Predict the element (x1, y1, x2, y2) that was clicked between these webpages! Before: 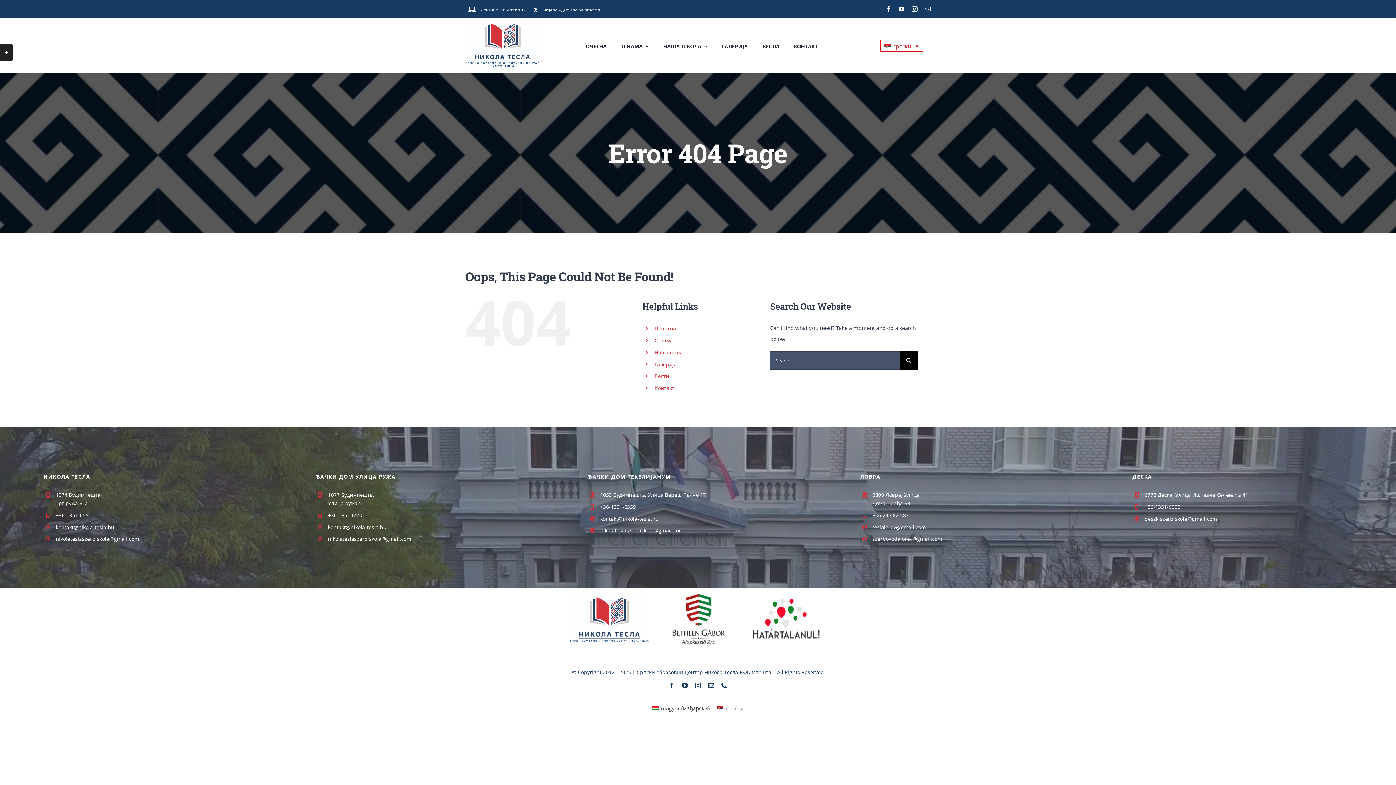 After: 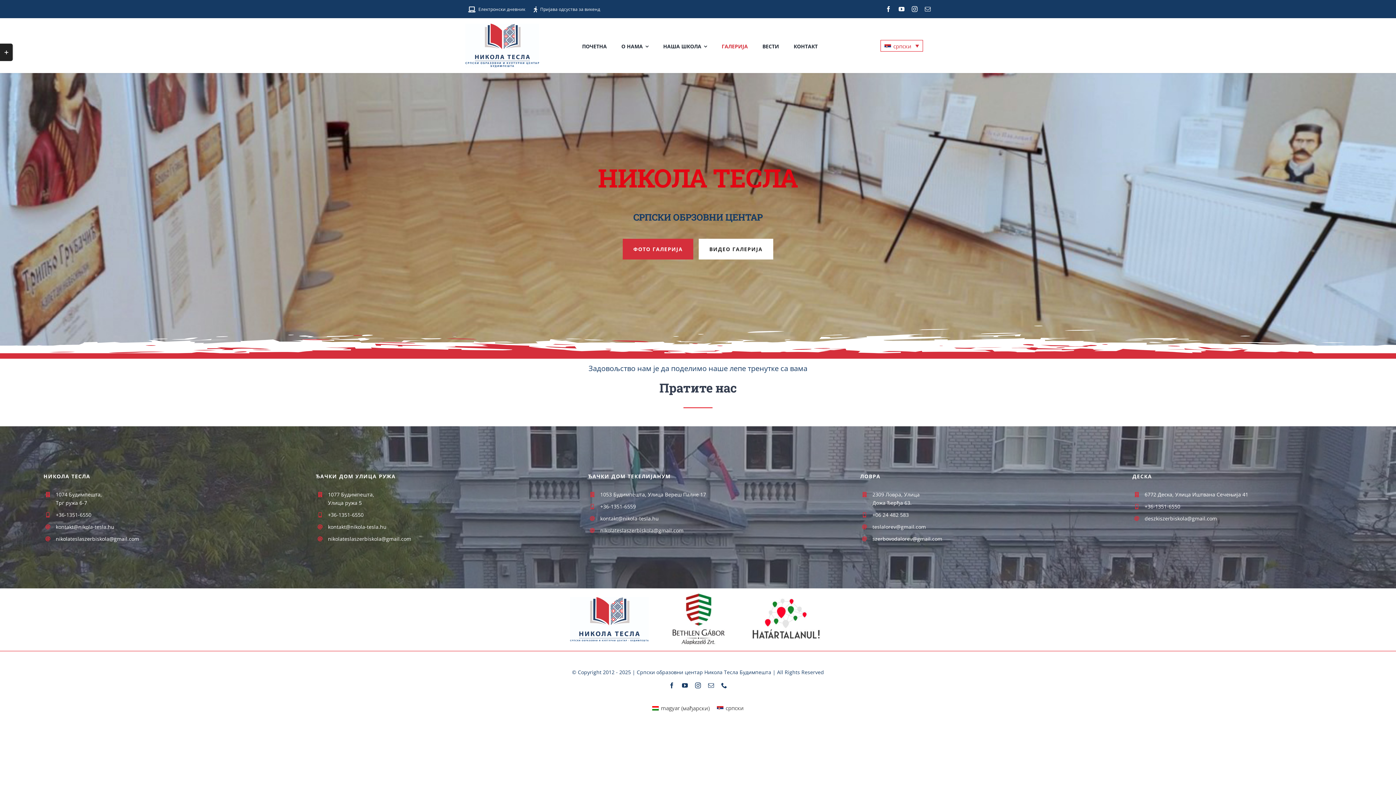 Action: label: ГАЛЕРИЈА bbox: (721, 39, 748, 51)